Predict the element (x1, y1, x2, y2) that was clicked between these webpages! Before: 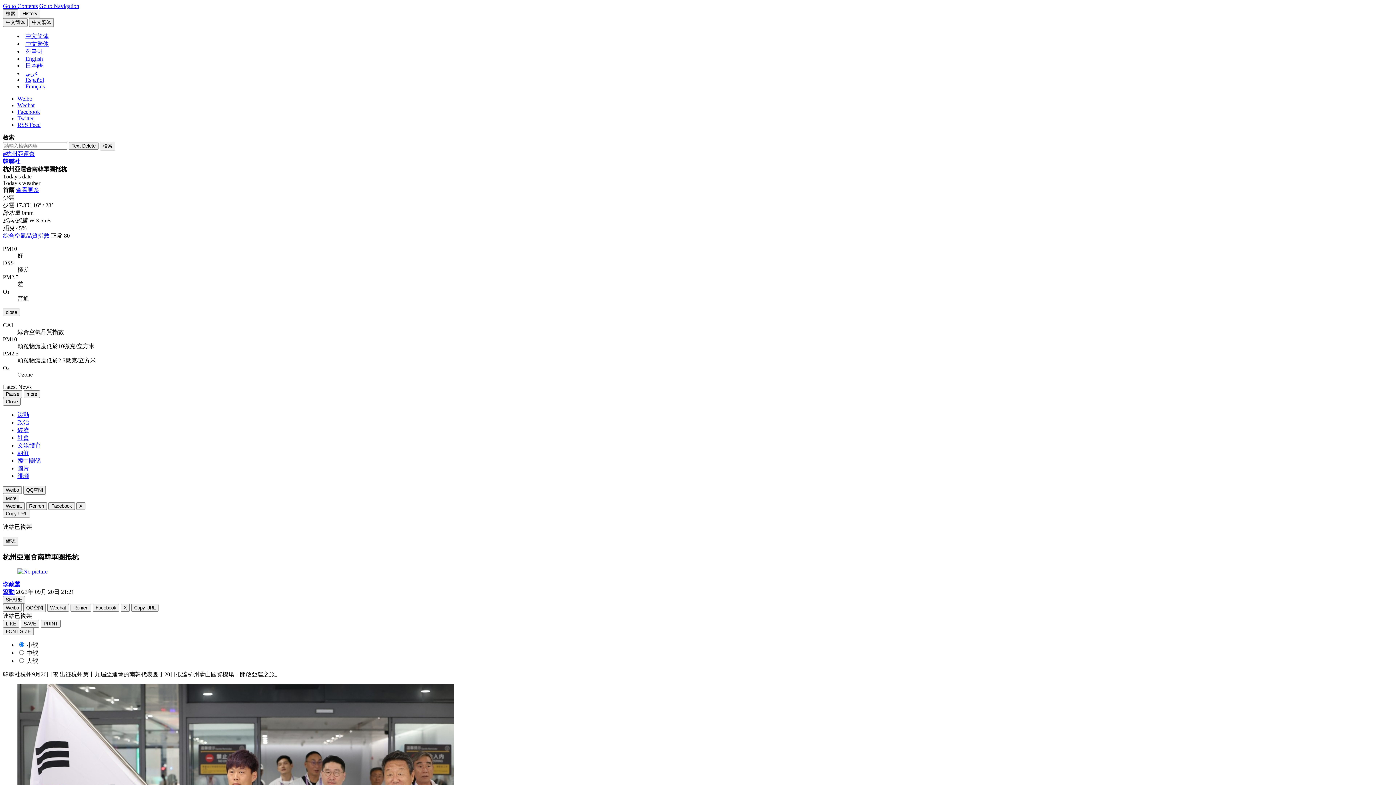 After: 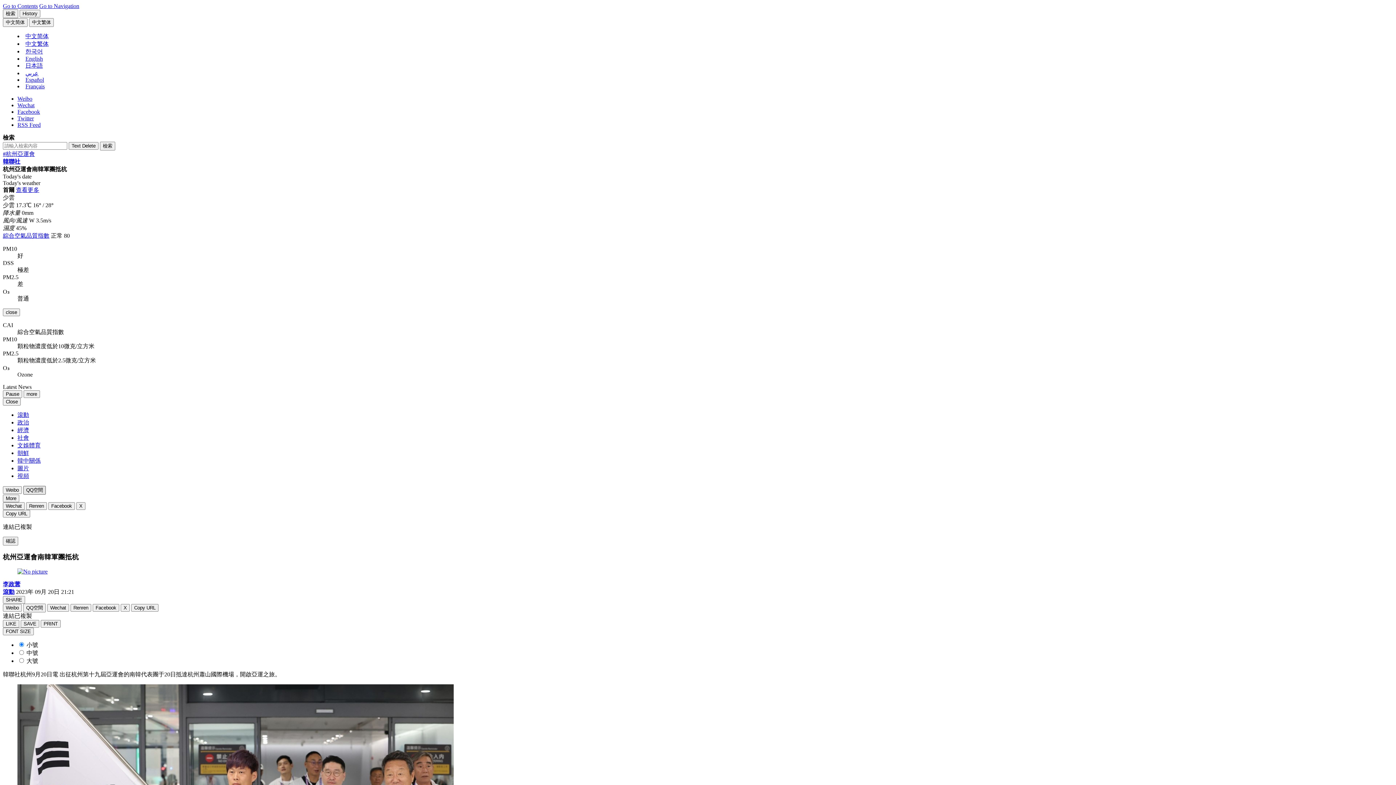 Action: label: QQ空間 bbox: (23, 486, 45, 494)